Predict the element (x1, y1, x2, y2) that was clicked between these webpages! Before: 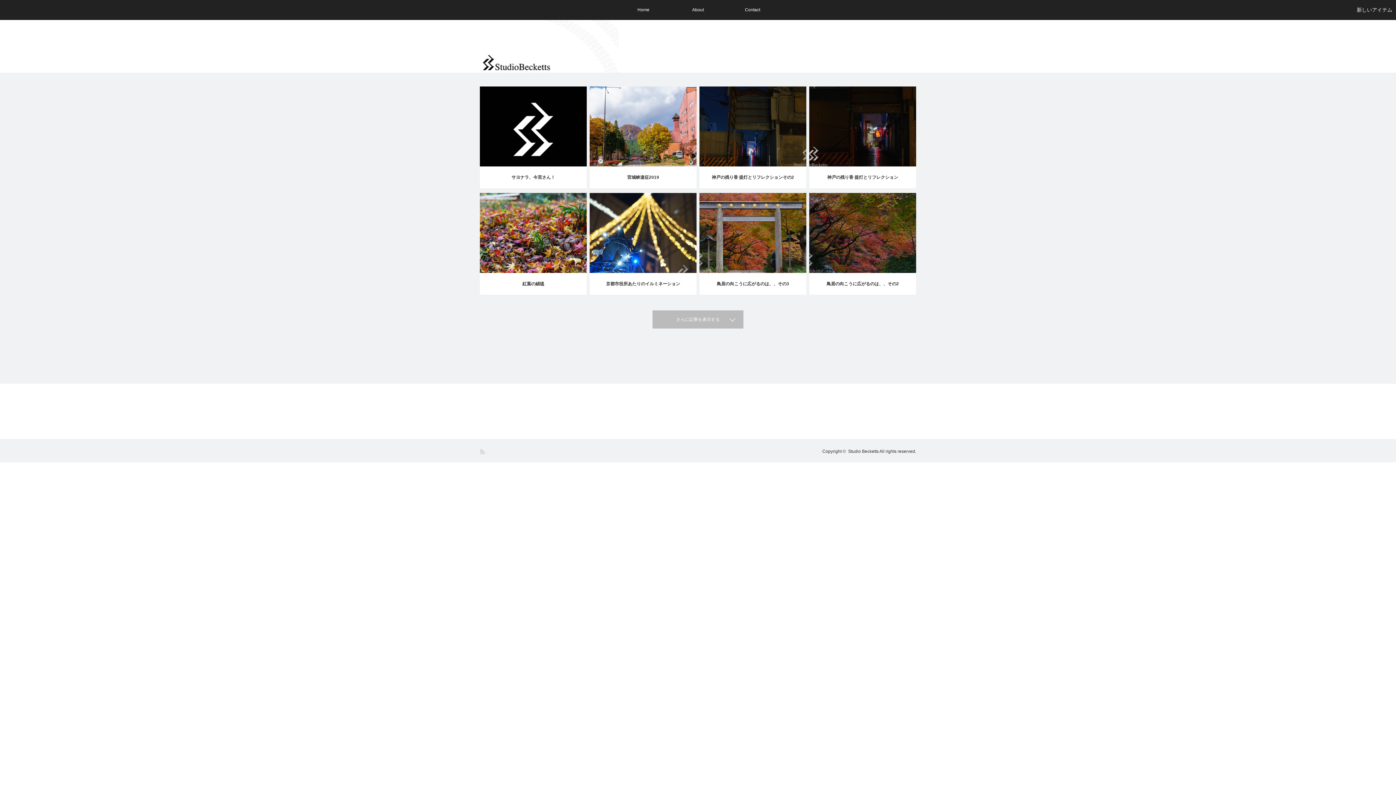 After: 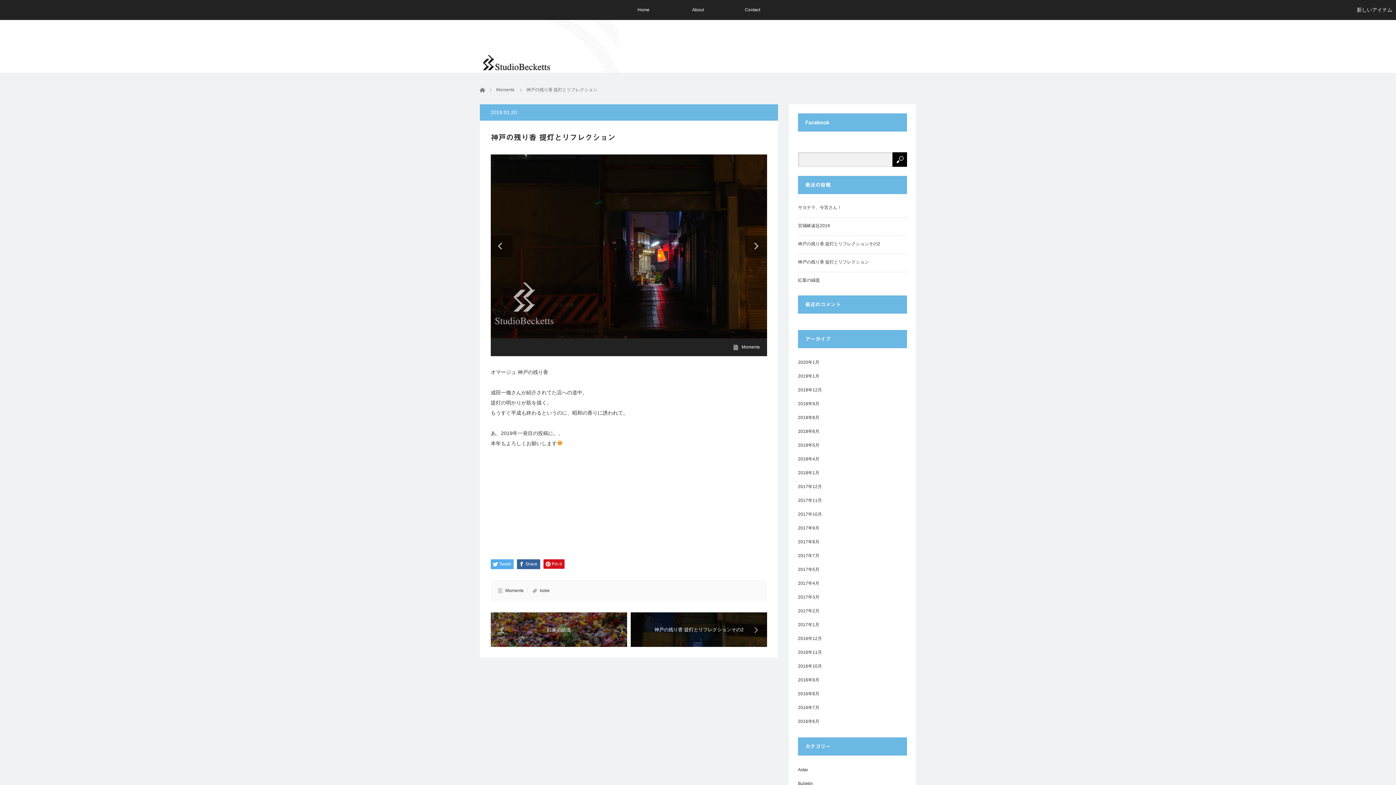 Action: bbox: (809, 166, 916, 188) label: 神戸の残り香 提灯とリフレクション